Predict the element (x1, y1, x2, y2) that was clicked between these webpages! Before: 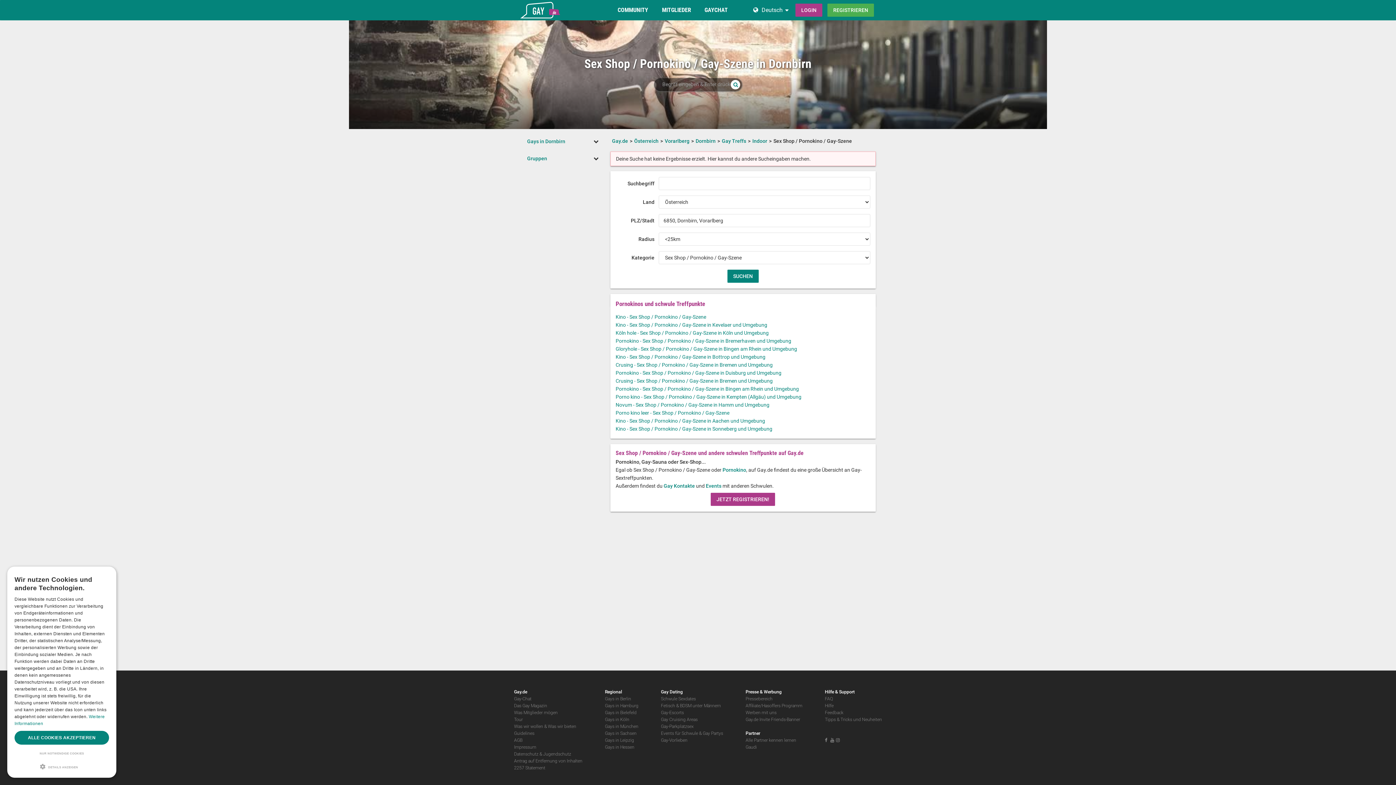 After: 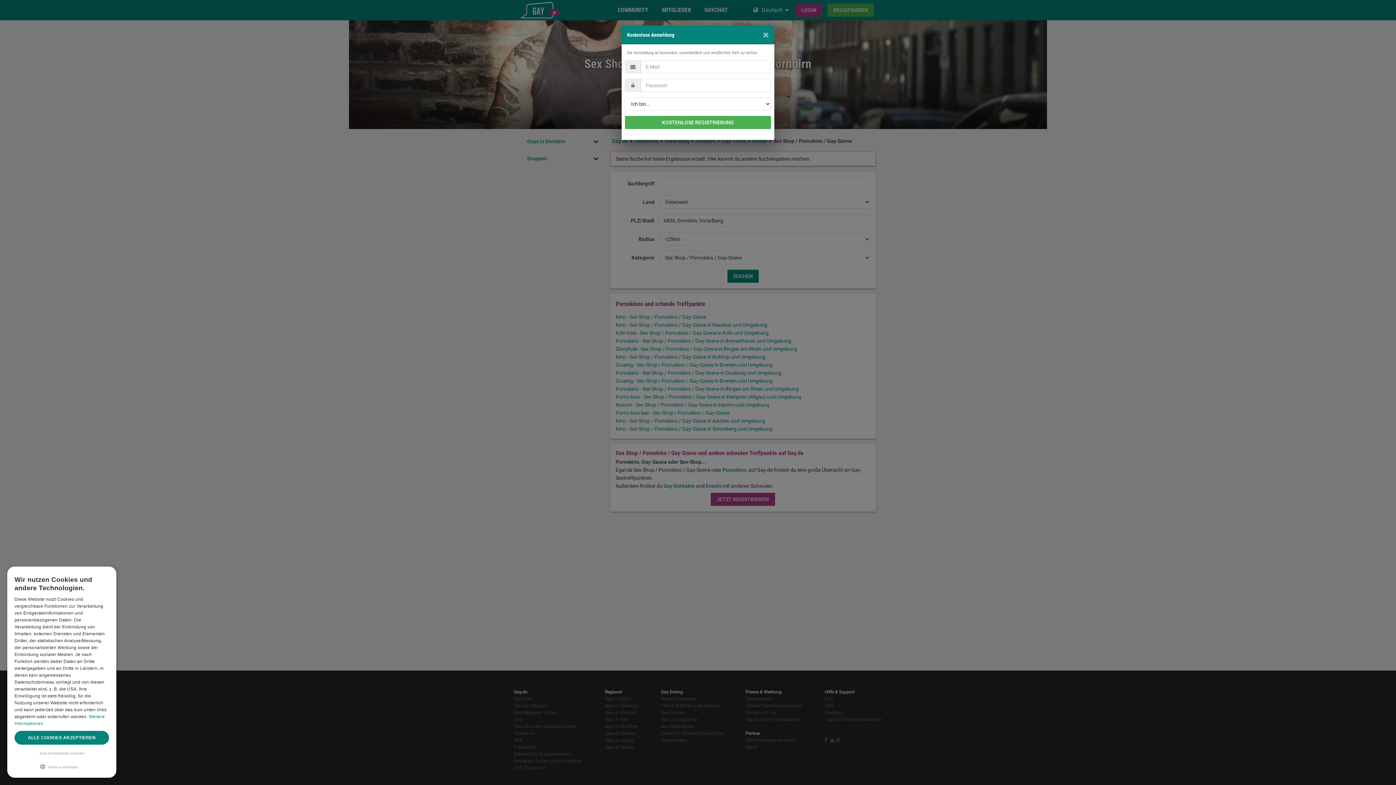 Action: label: REGISTRIEREN bbox: (827, 3, 874, 16)